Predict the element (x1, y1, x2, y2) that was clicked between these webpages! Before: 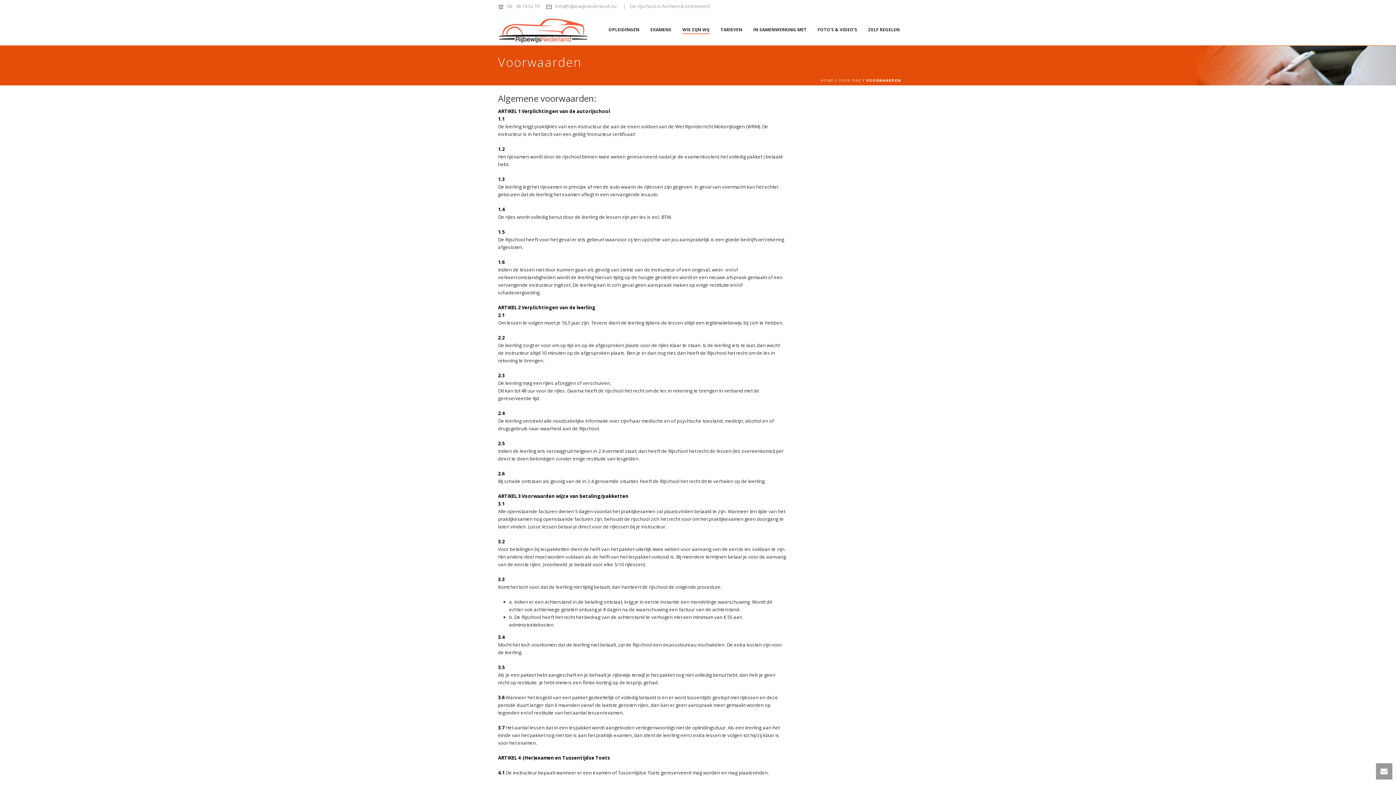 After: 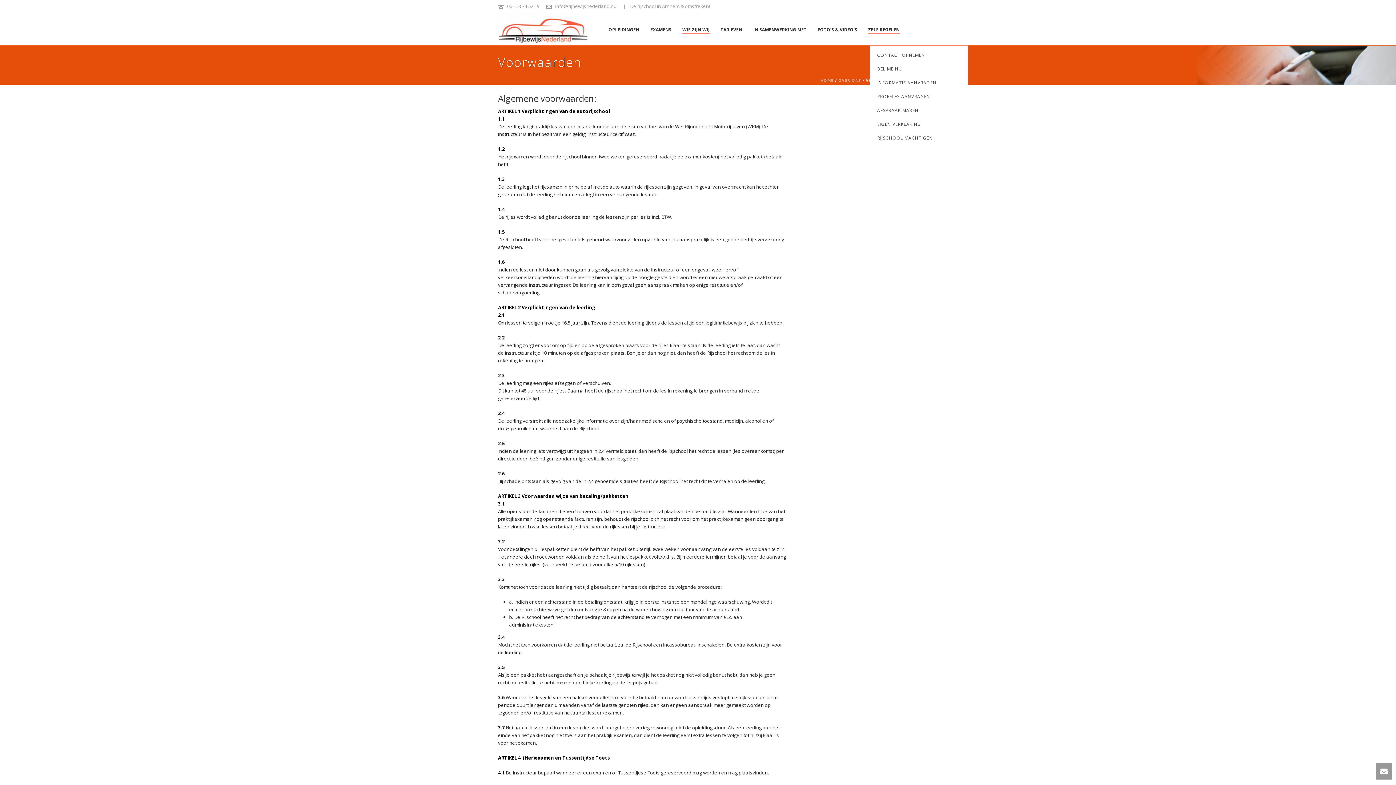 Action: label: ZELF REGELEN bbox: (862, 25, 905, 34)